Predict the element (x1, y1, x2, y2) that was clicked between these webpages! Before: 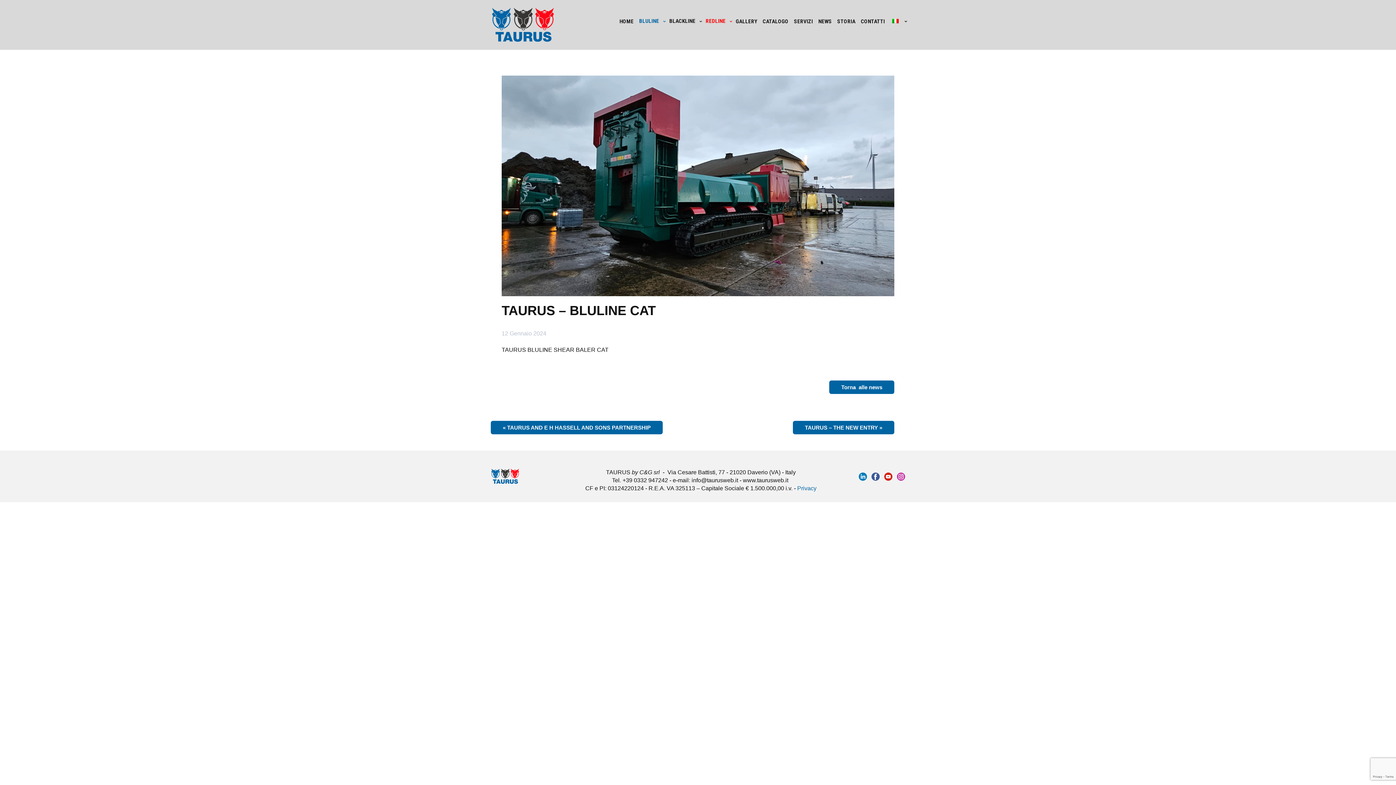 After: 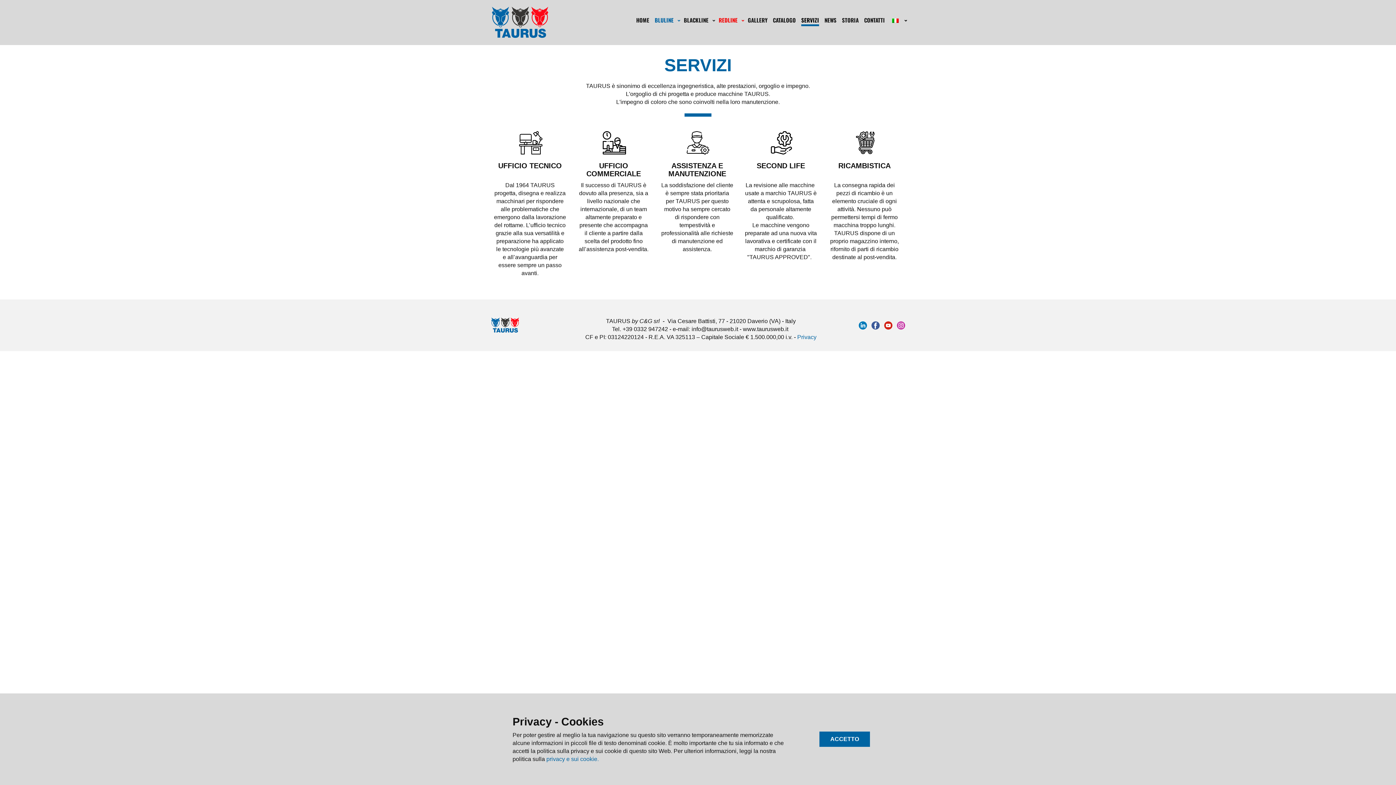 Action: bbox: (794, 18, 813, 26) label: SERVIZI